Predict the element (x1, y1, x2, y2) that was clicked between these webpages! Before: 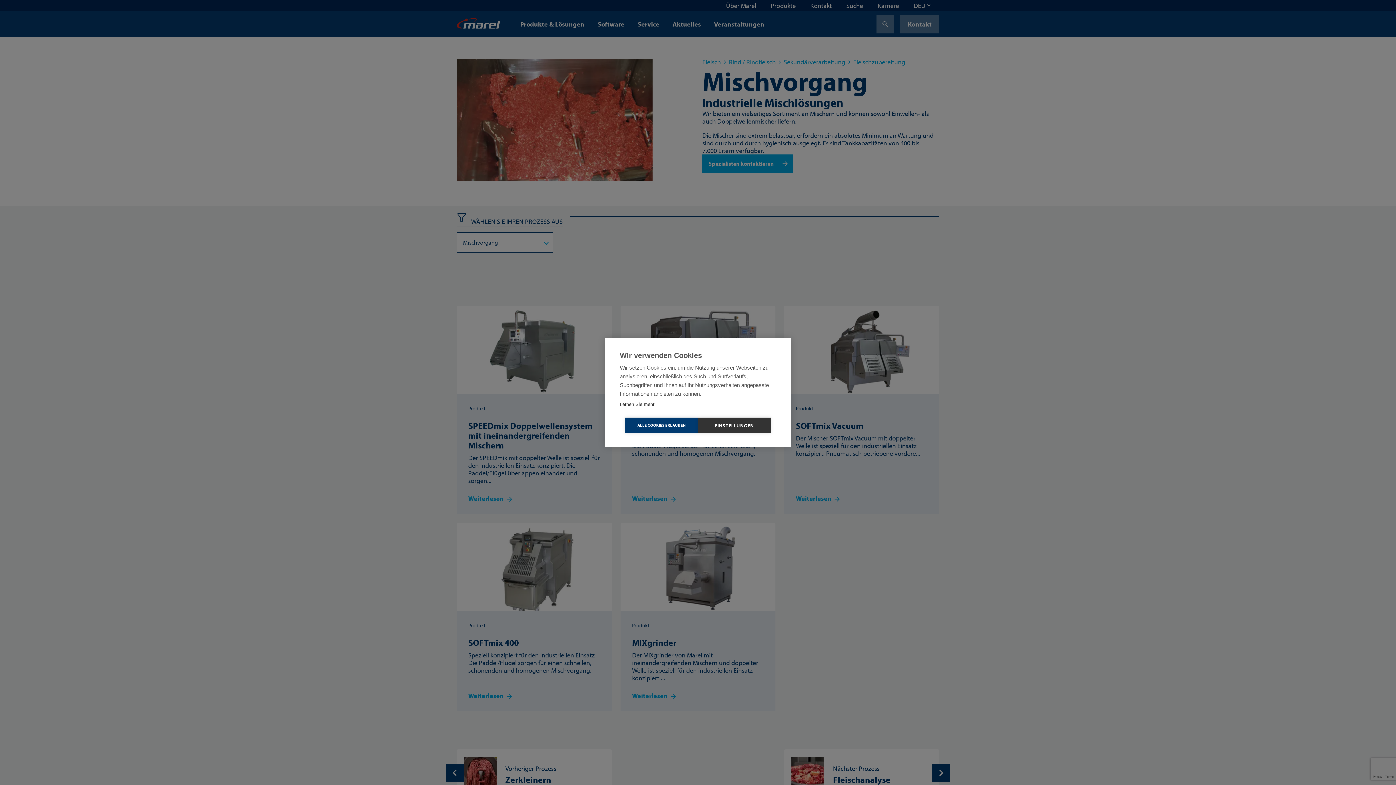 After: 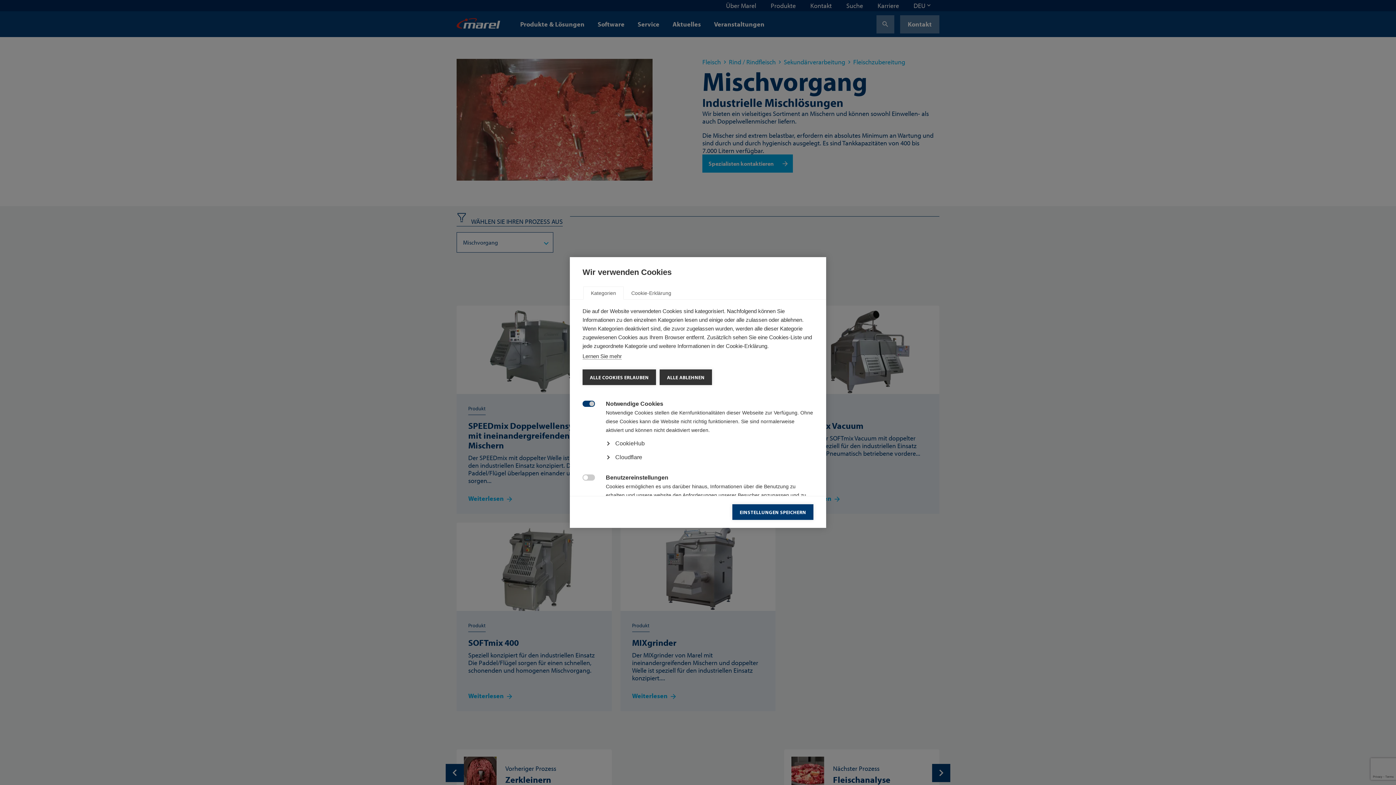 Action: bbox: (698, 417, 770, 433) label: EINSTELLUNGEN